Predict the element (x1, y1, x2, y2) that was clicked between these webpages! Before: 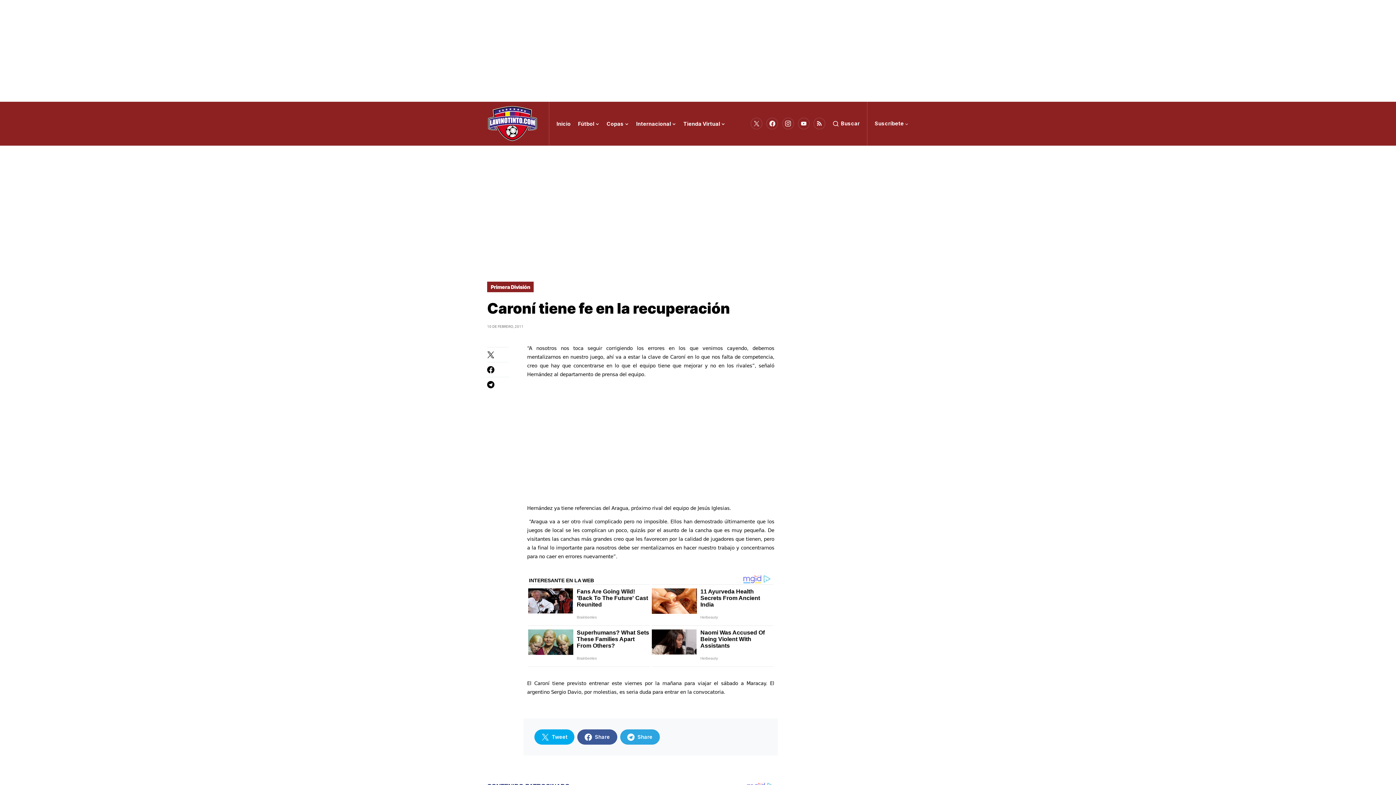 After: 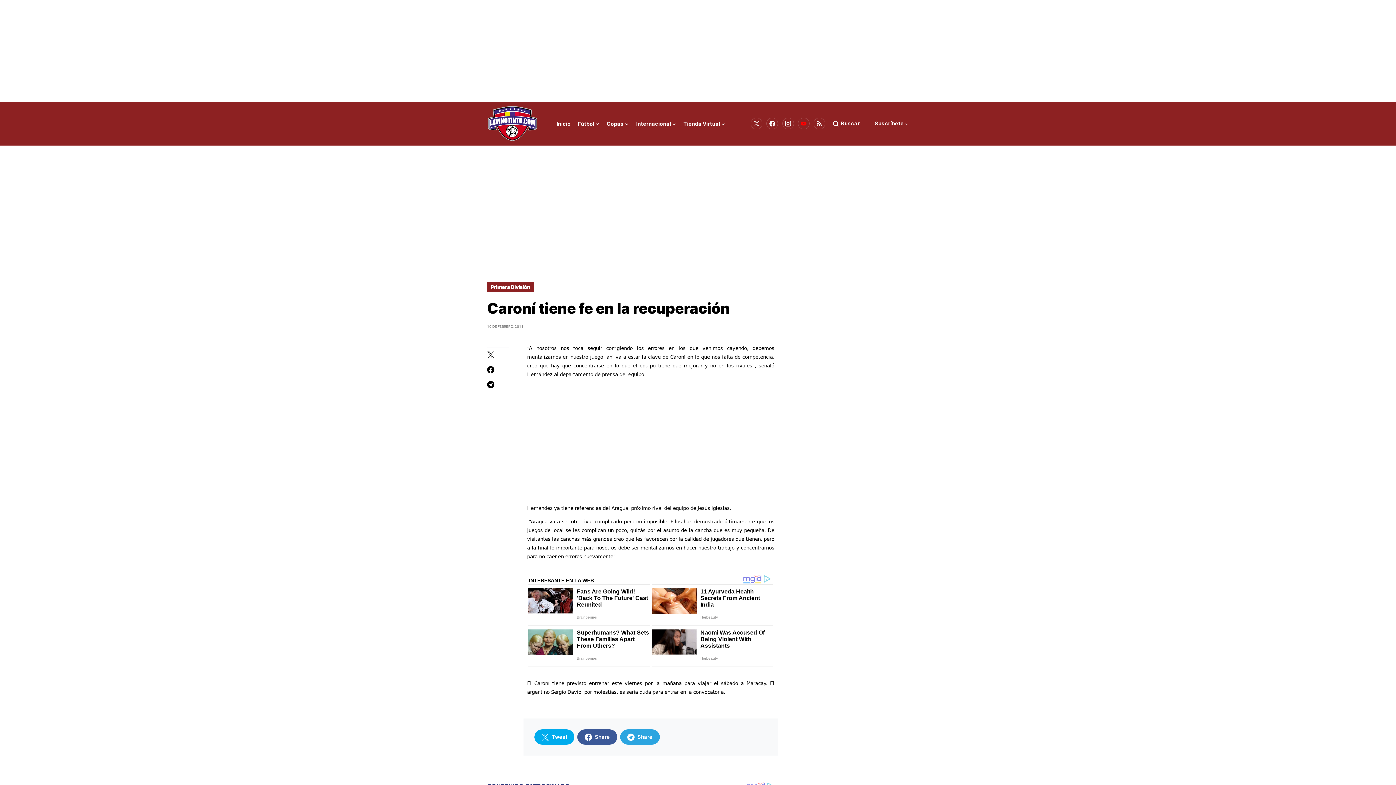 Action: bbox: (798, 116, 809, 130) label: YouTube